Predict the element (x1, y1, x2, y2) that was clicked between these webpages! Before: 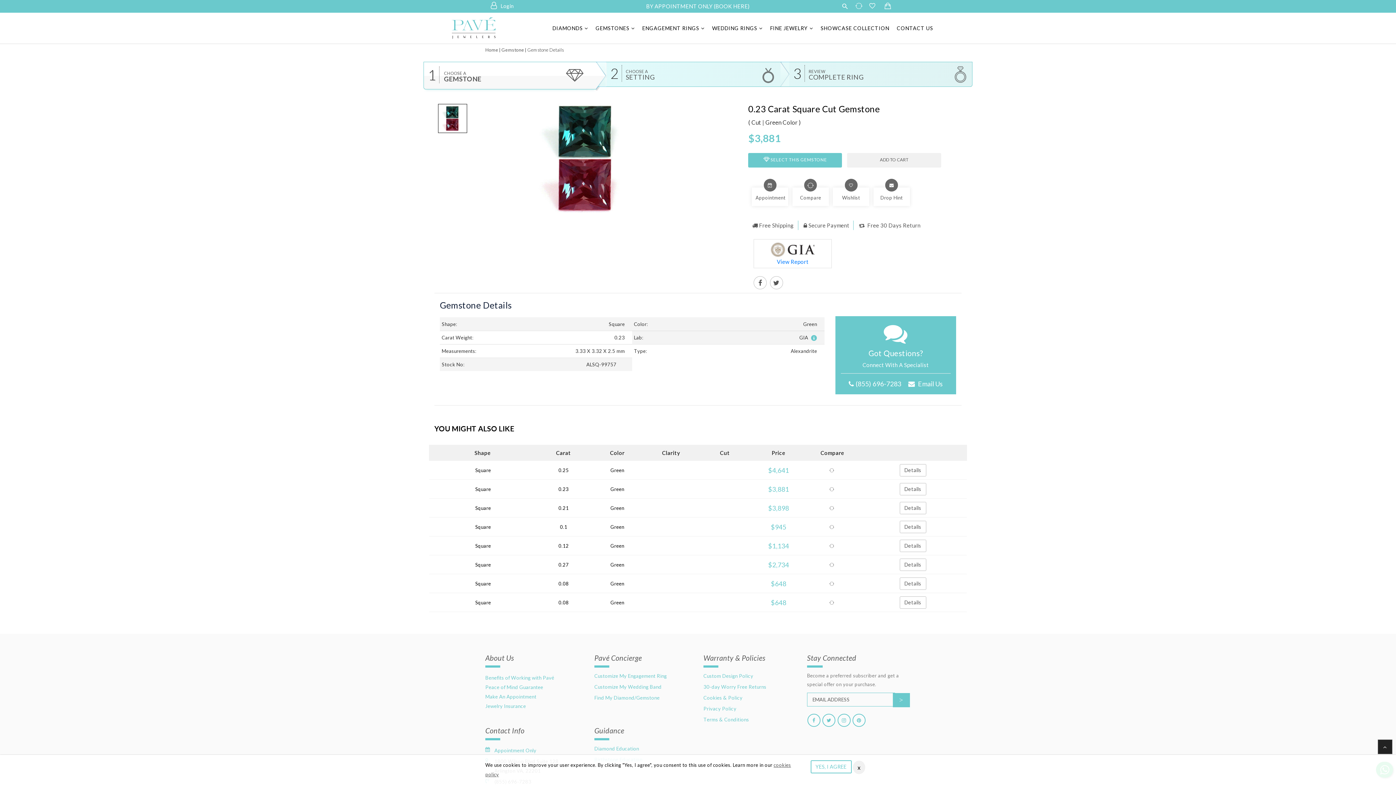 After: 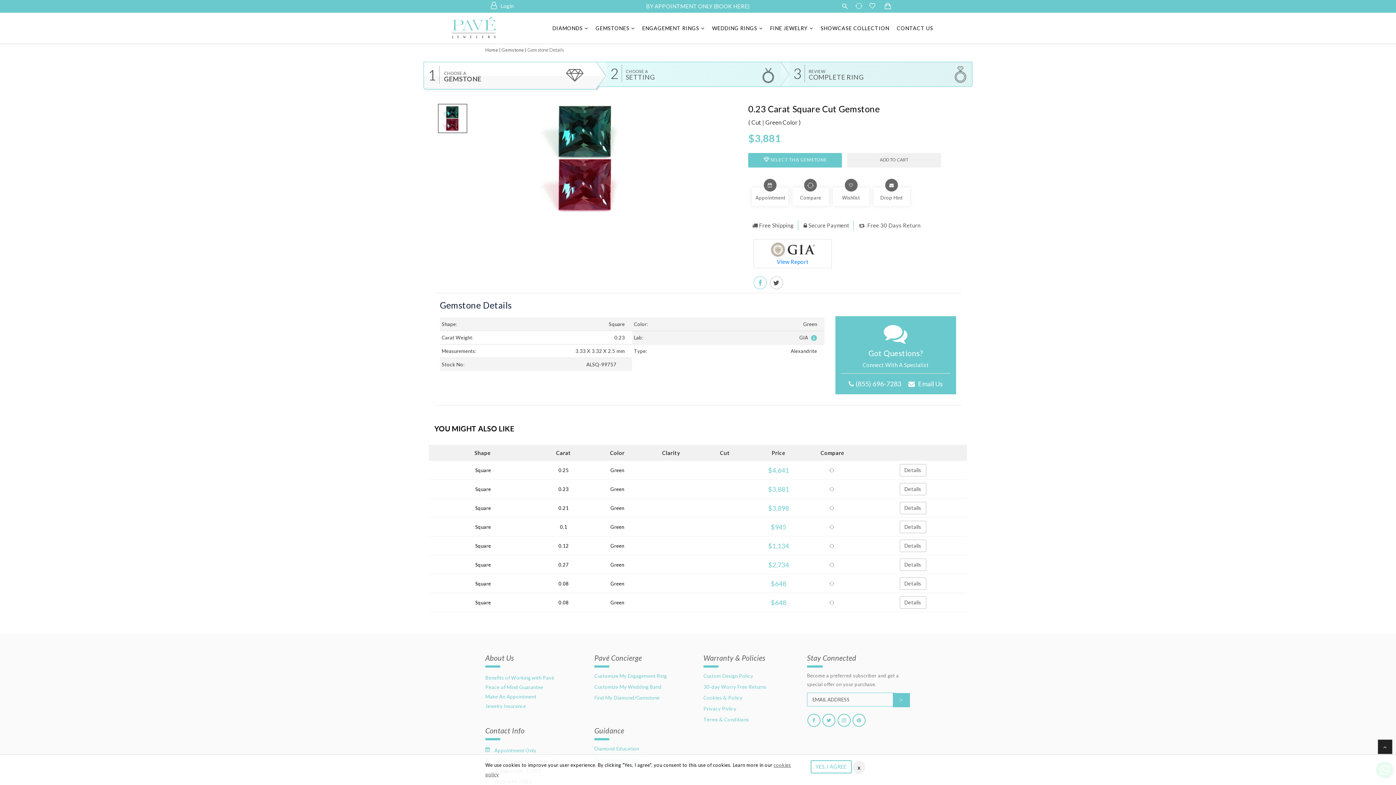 Action: bbox: (753, 280, 767, 286)